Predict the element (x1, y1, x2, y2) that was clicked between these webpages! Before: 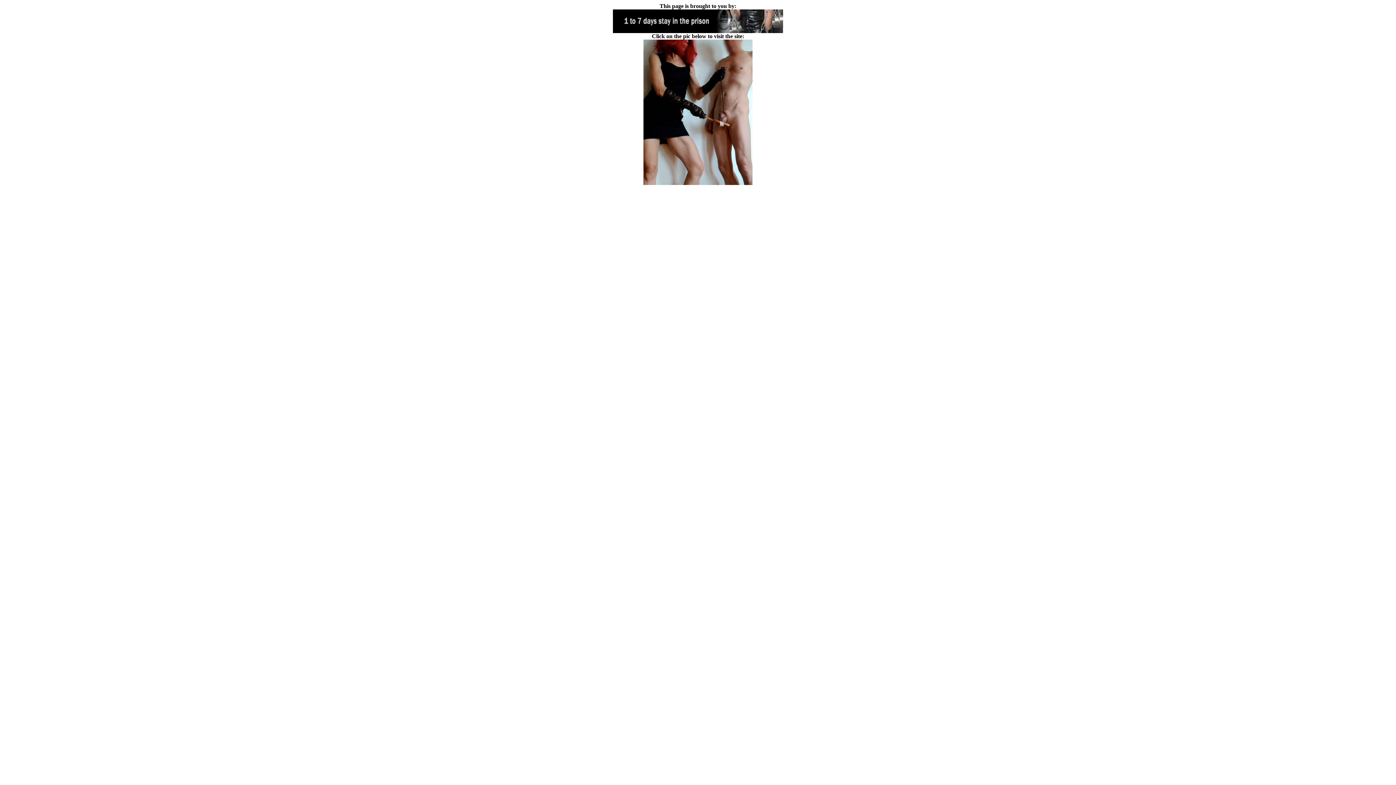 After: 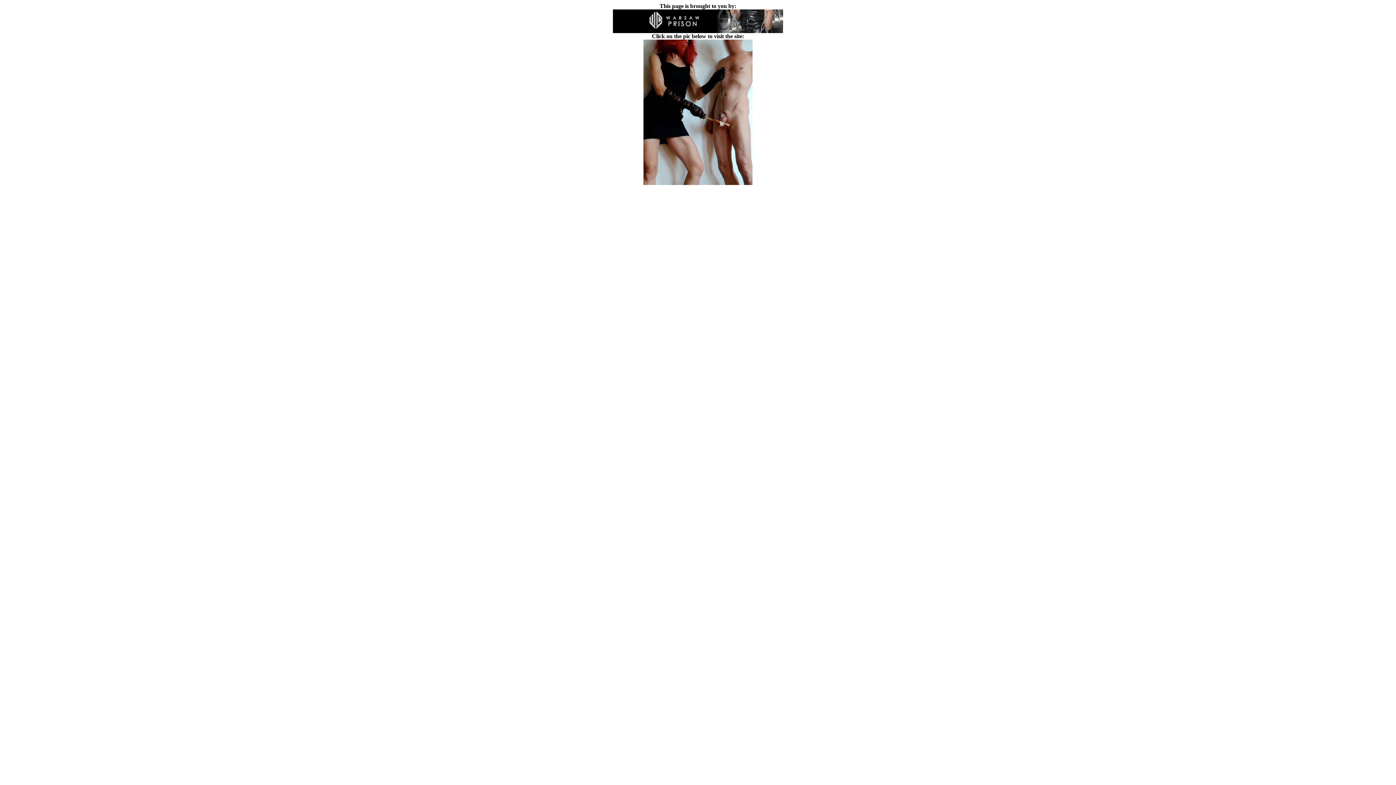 Action: bbox: (613, 28, 783, 34)